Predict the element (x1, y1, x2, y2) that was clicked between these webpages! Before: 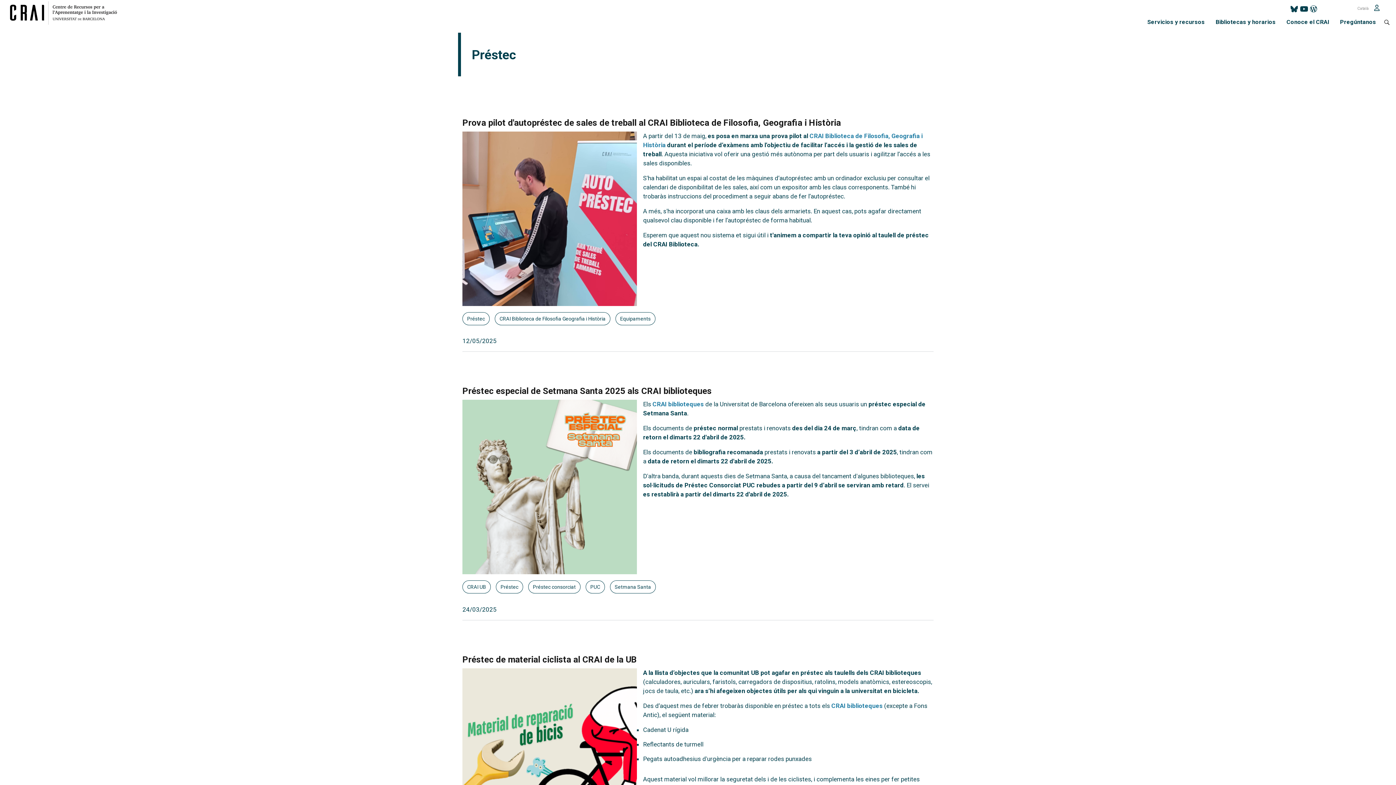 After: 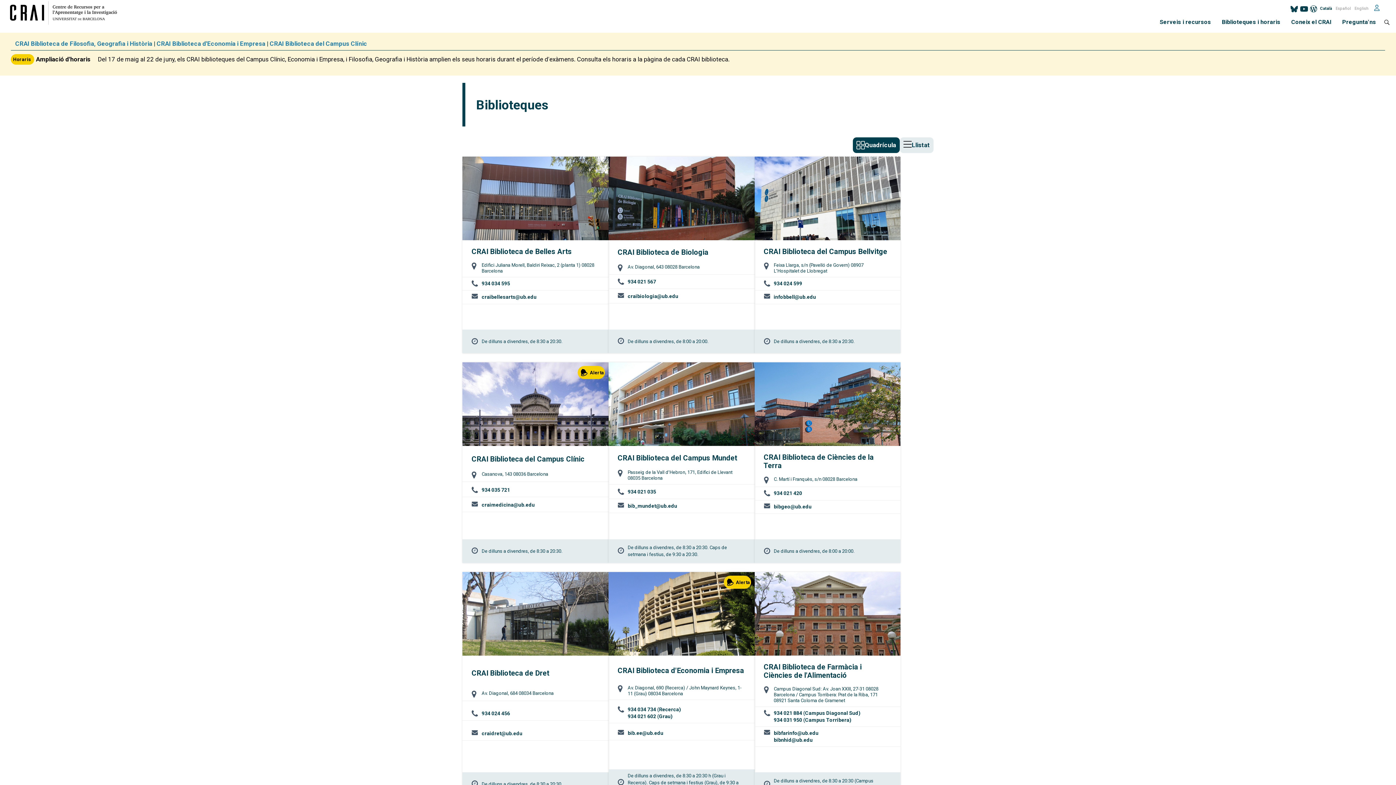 Action: bbox: (831, 702, 882, 709) label: CRAI biblioteques